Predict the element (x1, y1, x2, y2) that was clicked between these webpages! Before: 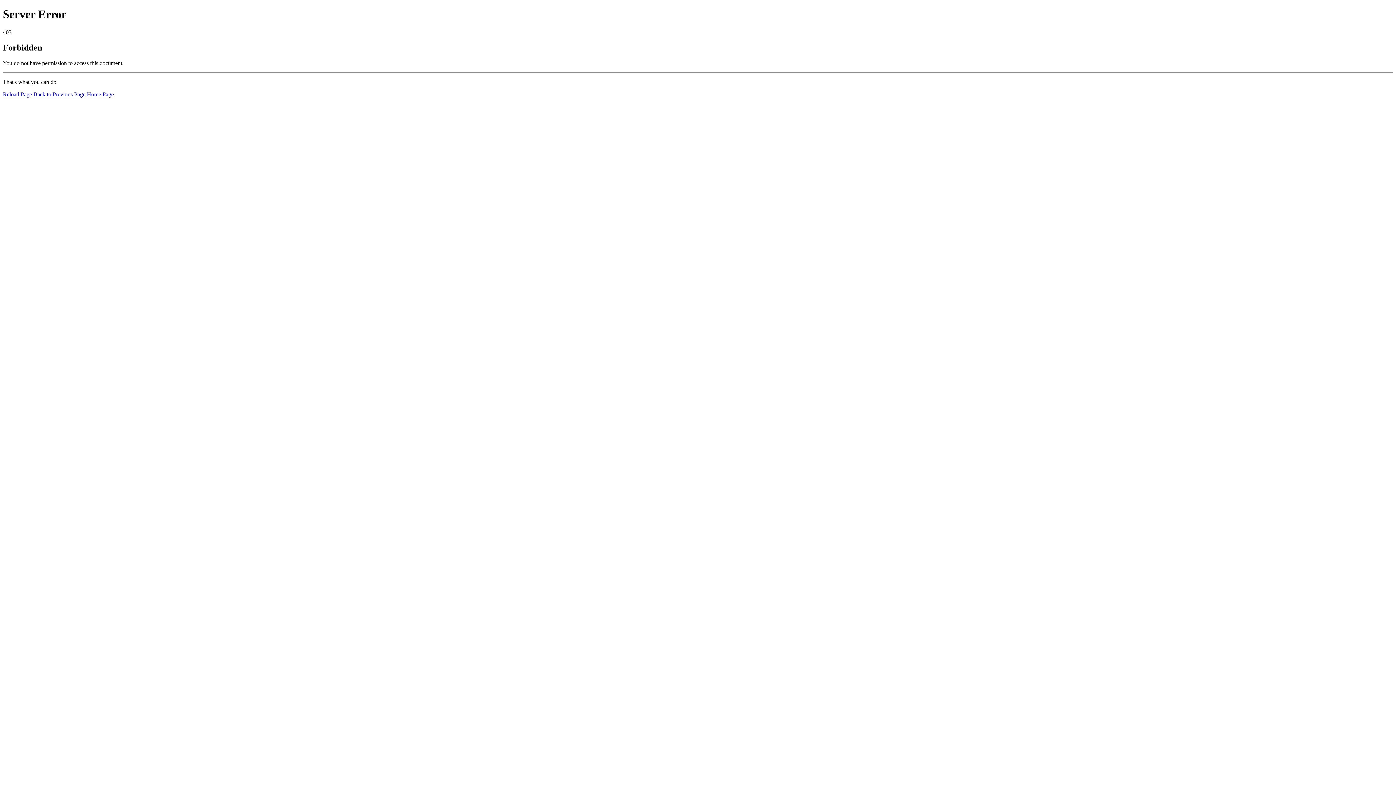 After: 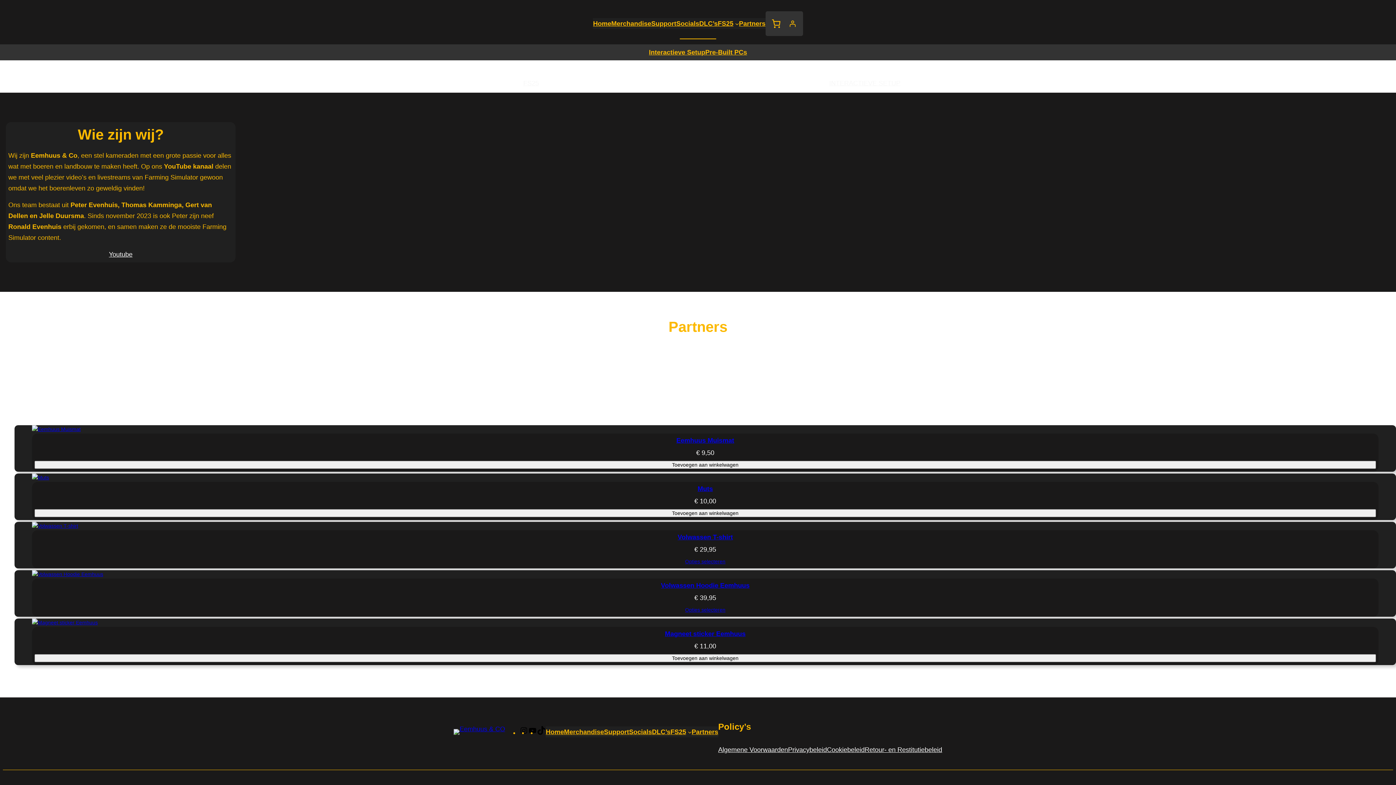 Action: bbox: (86, 91, 113, 97) label: Home Page